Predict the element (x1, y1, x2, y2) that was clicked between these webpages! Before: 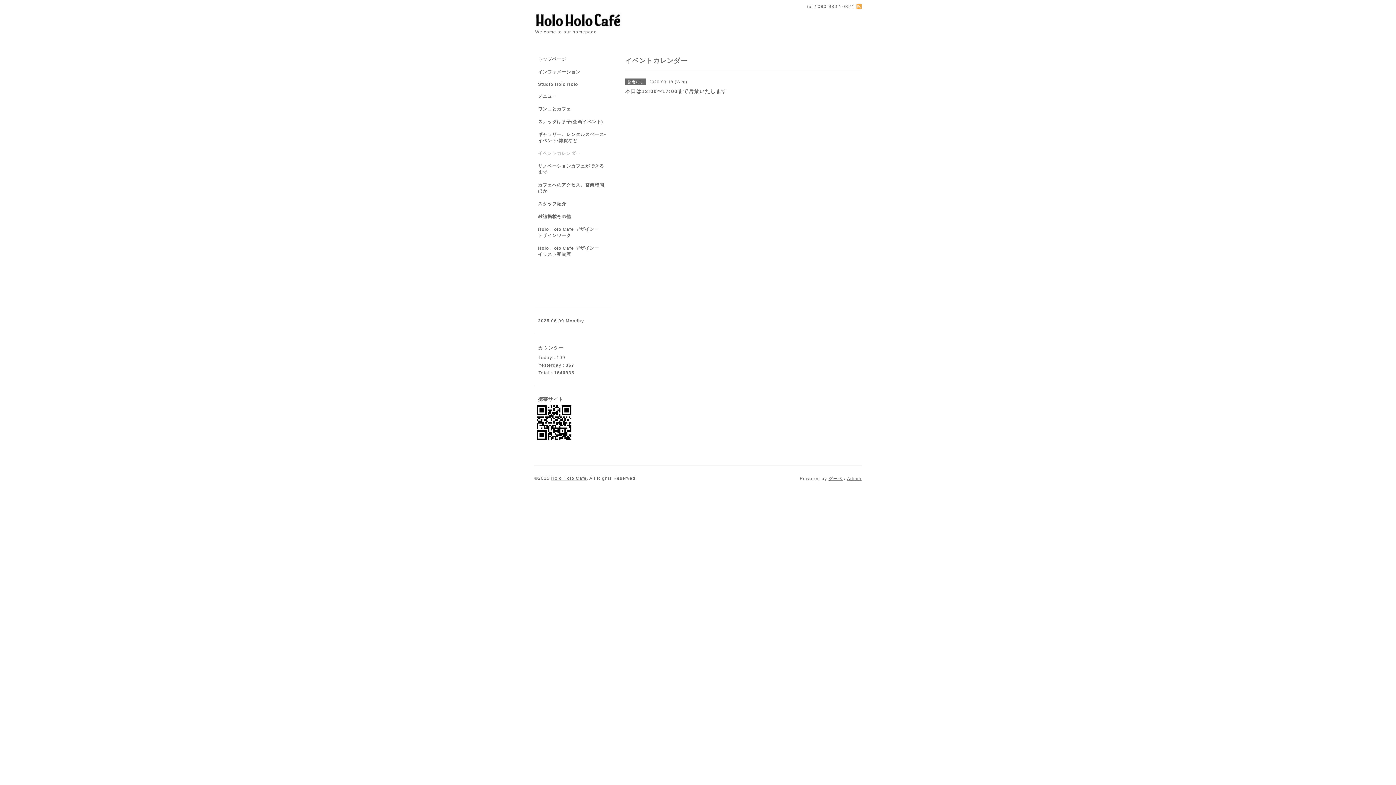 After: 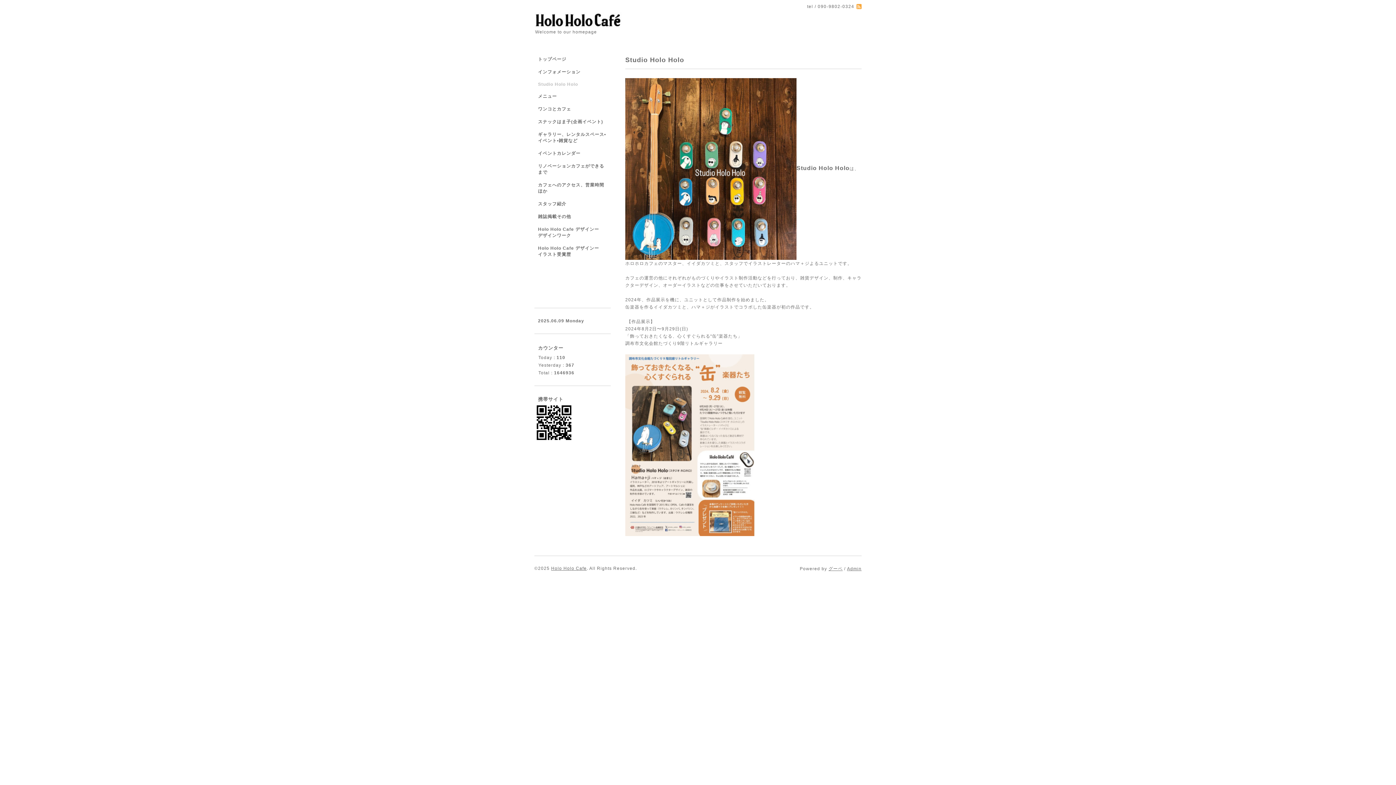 Action: label: Studio Holo Holo bbox: (534, 81, 610, 93)